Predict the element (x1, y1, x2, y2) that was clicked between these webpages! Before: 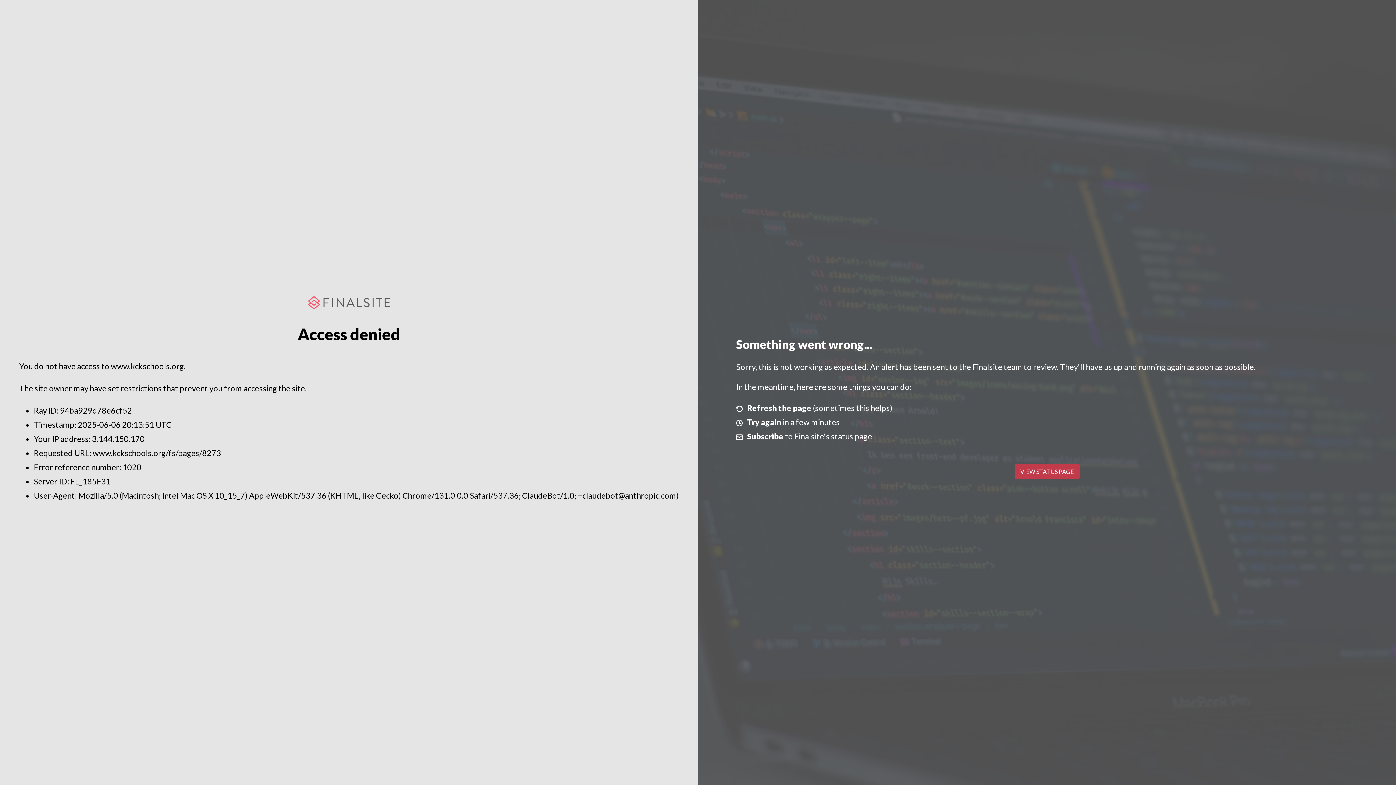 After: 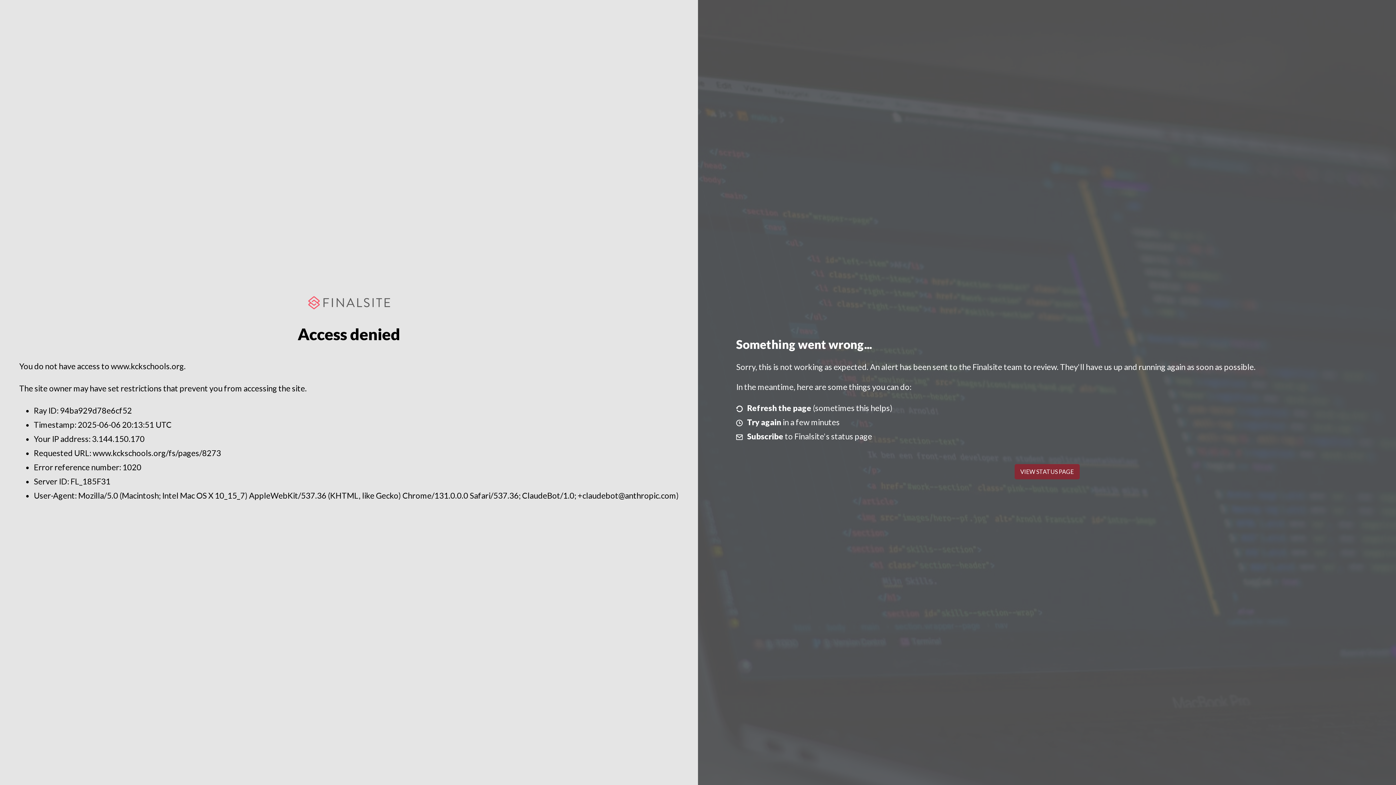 Action: label: VIEW STATUS PAGE bbox: (1014, 464, 1079, 479)